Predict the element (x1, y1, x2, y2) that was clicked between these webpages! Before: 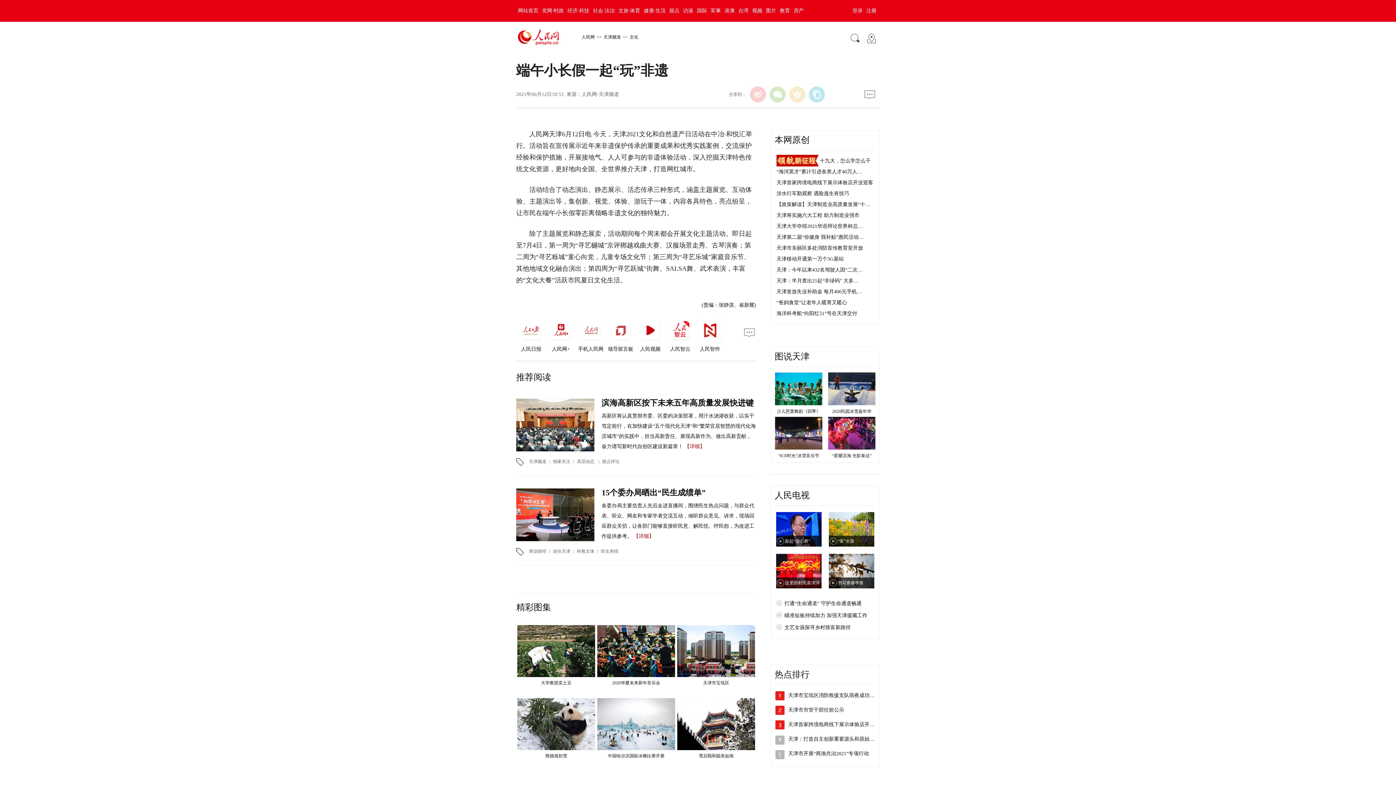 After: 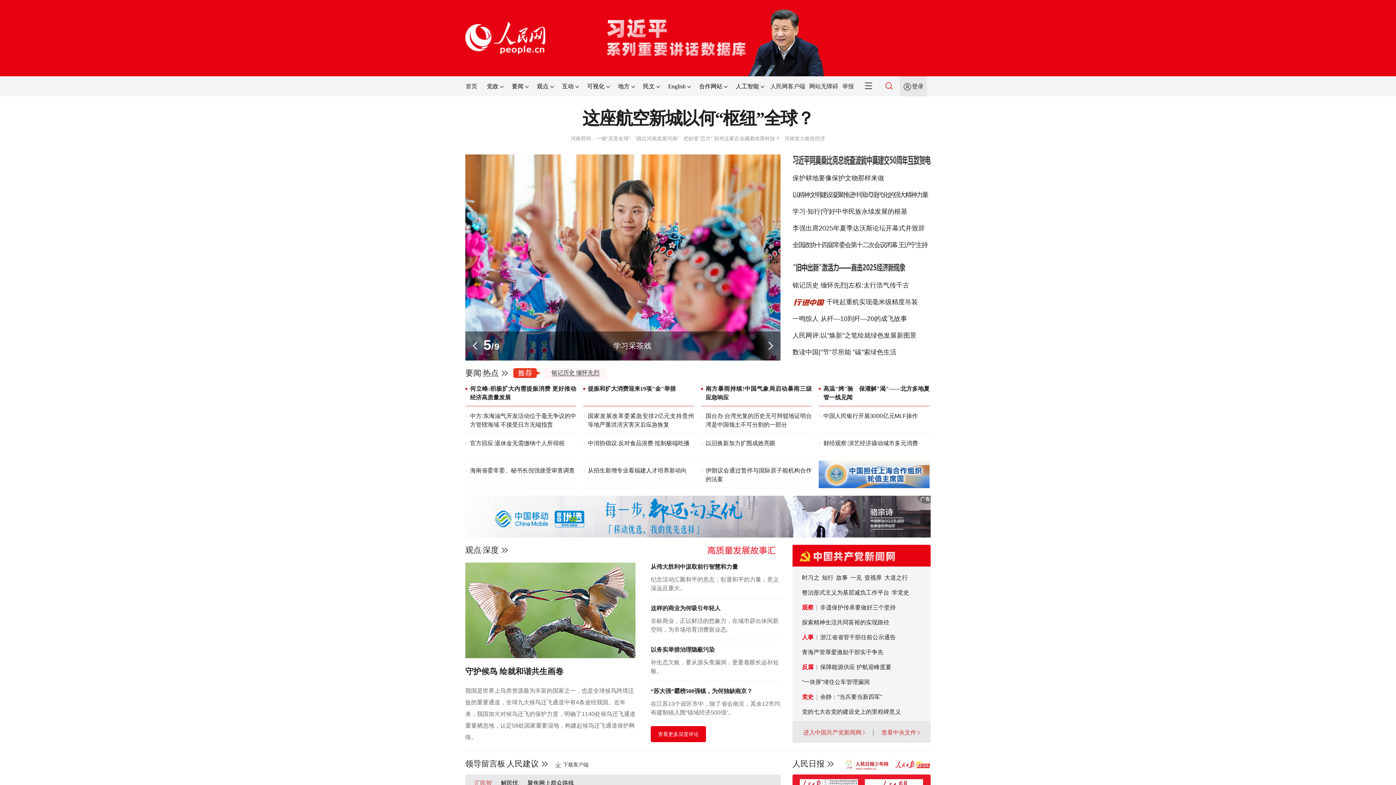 Action: label: 人民网 bbox: (580, 34, 596, 39)